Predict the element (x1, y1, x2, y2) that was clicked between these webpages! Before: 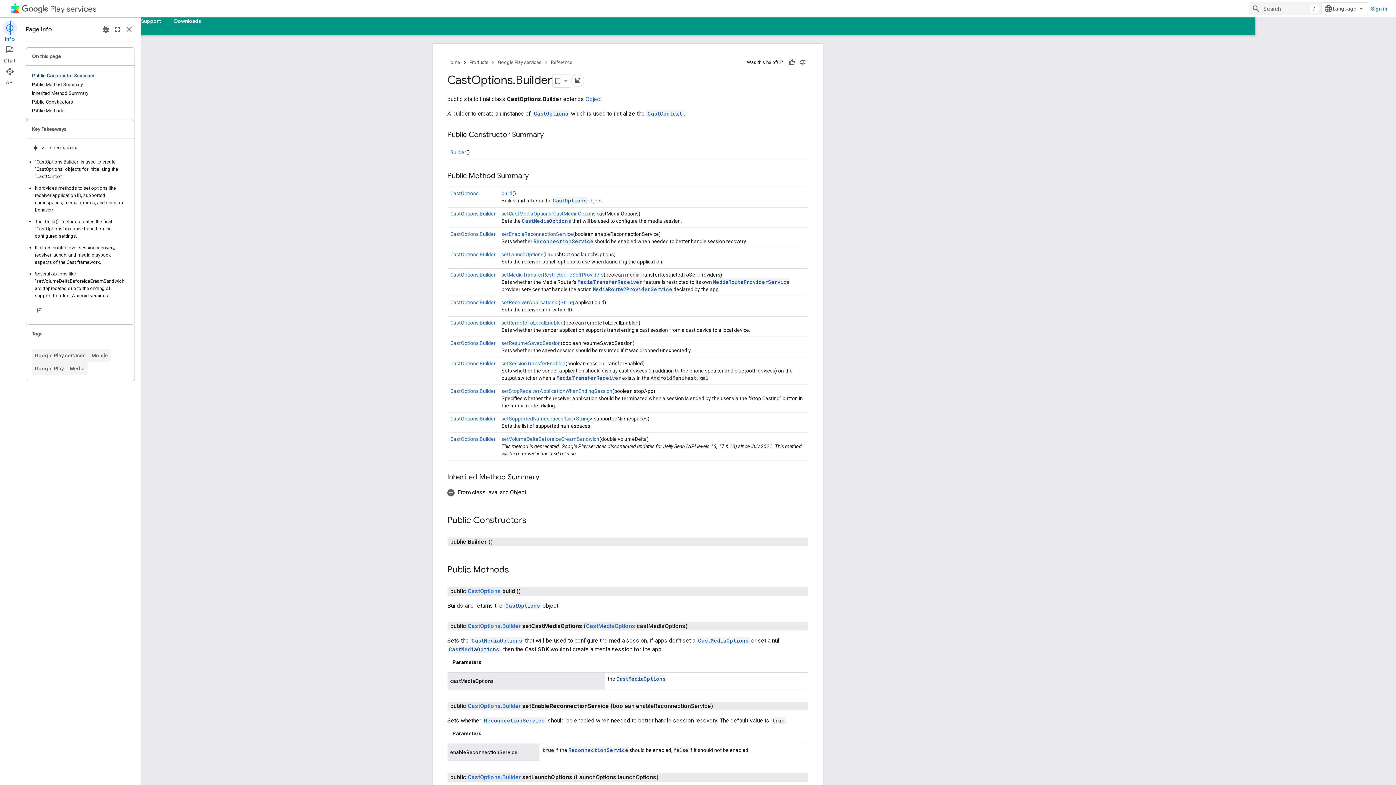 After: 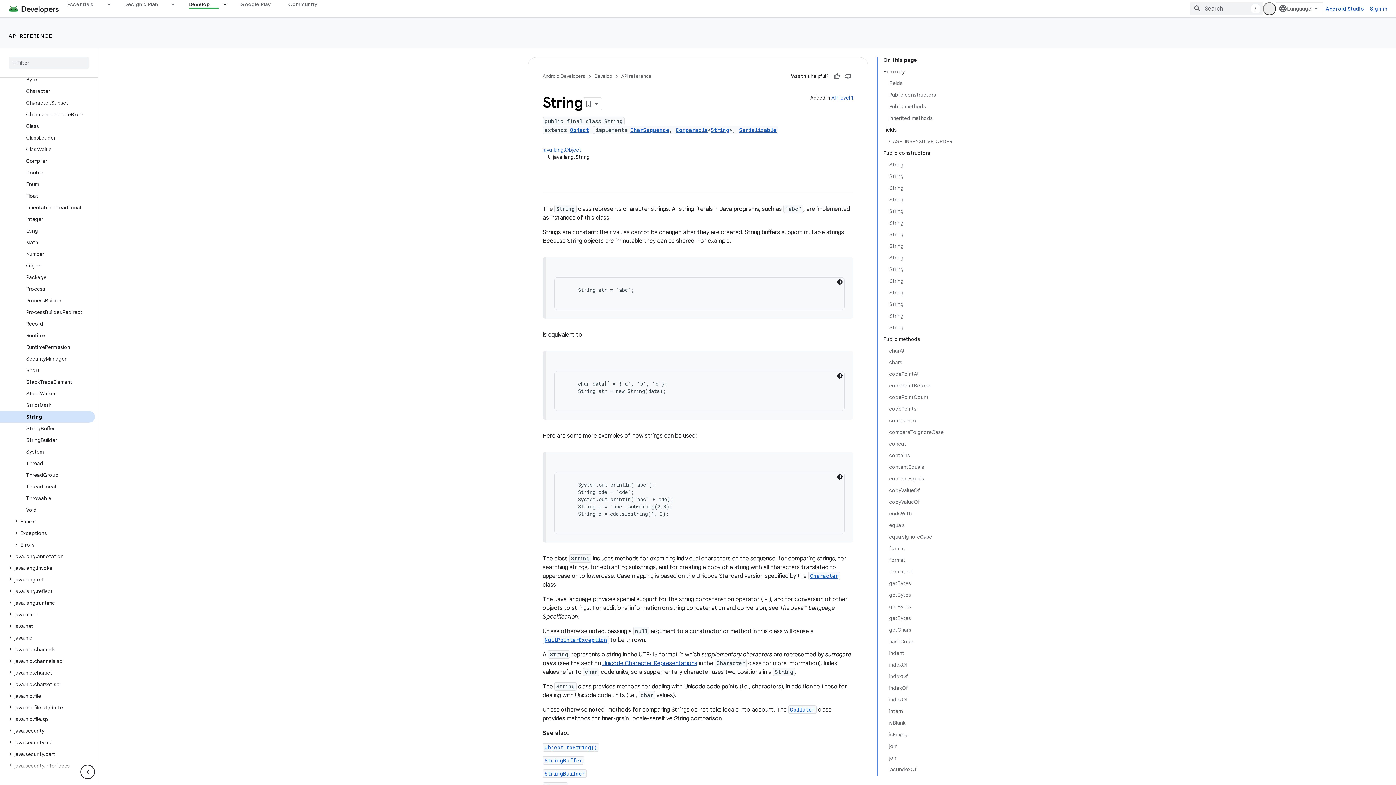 Action: bbox: (636, 415, 650, 421) label: String